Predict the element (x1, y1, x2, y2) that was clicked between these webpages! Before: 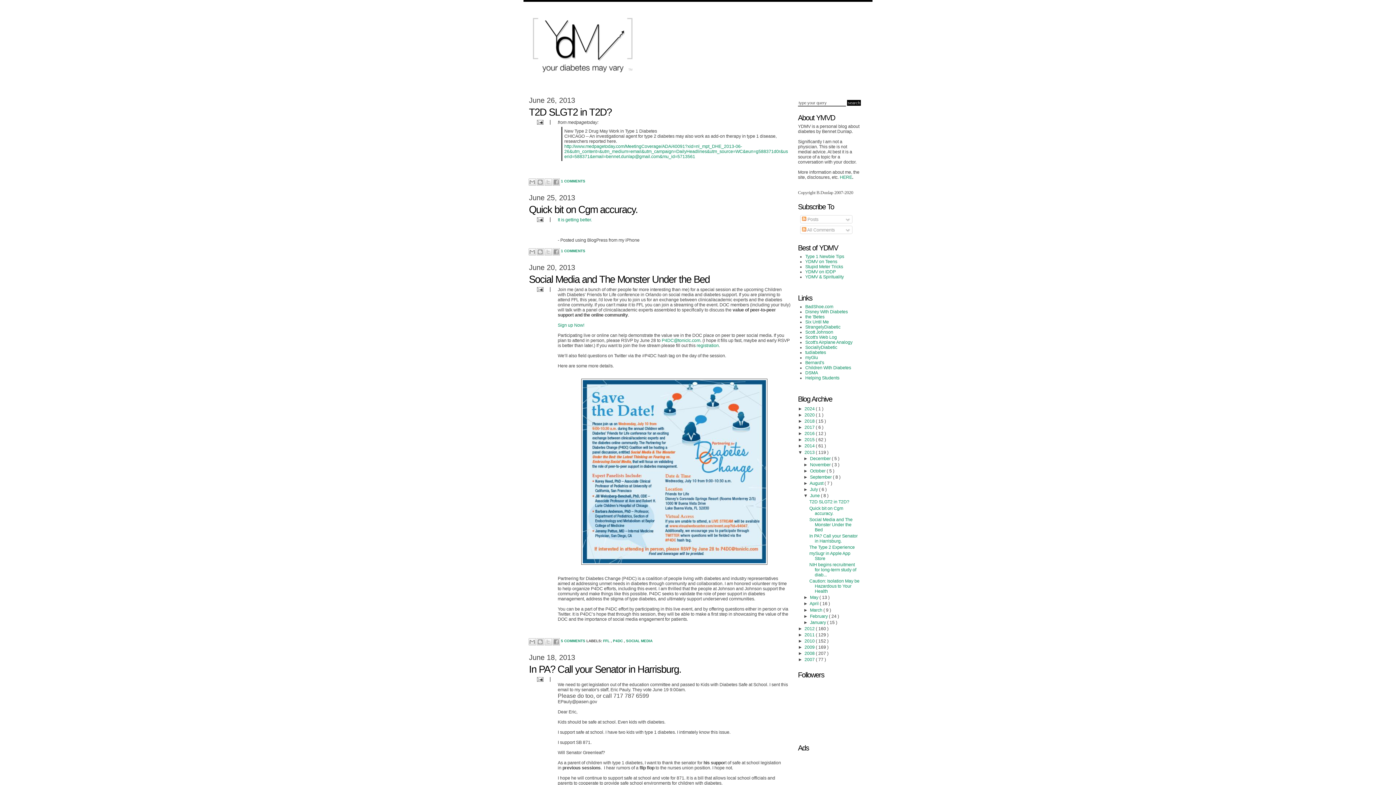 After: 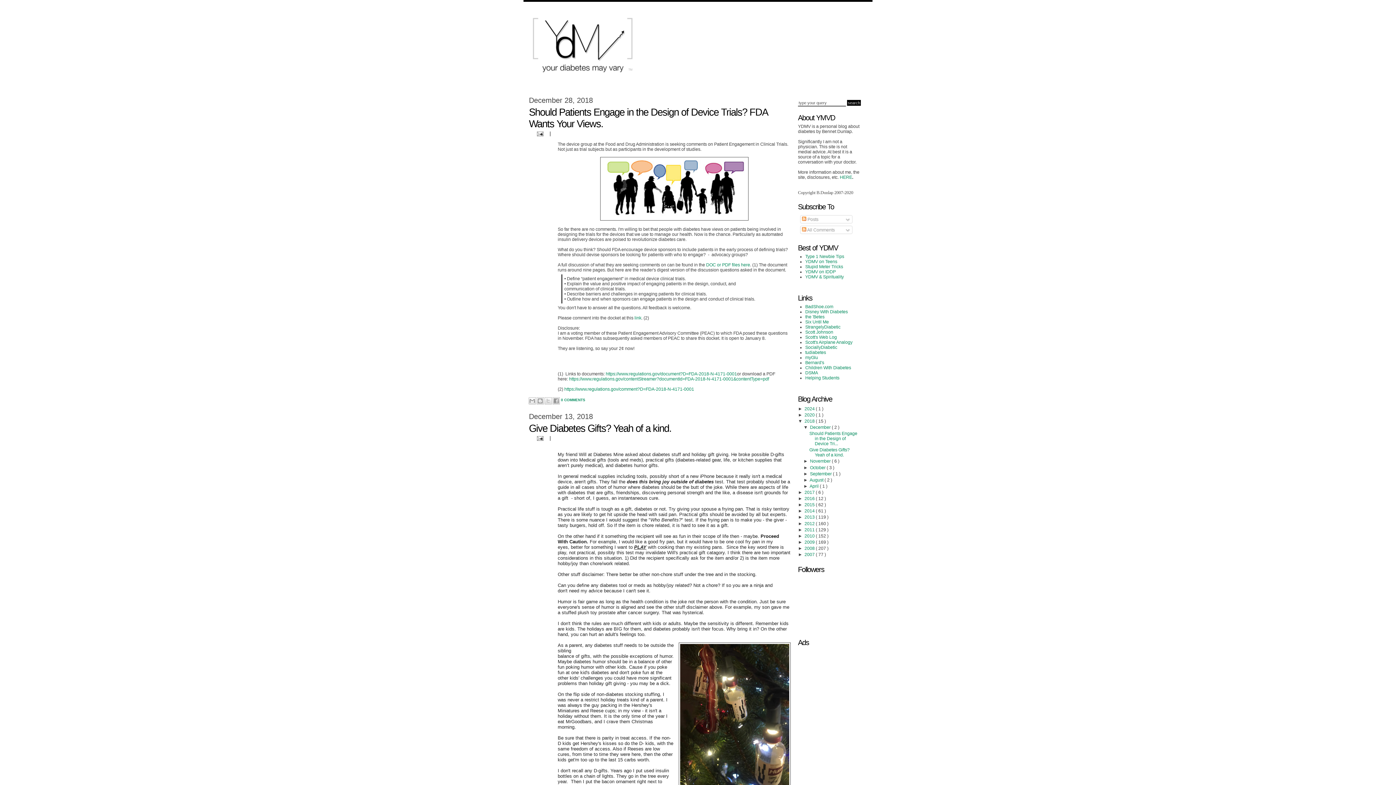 Action: bbox: (804, 418, 816, 424) label: 2018 